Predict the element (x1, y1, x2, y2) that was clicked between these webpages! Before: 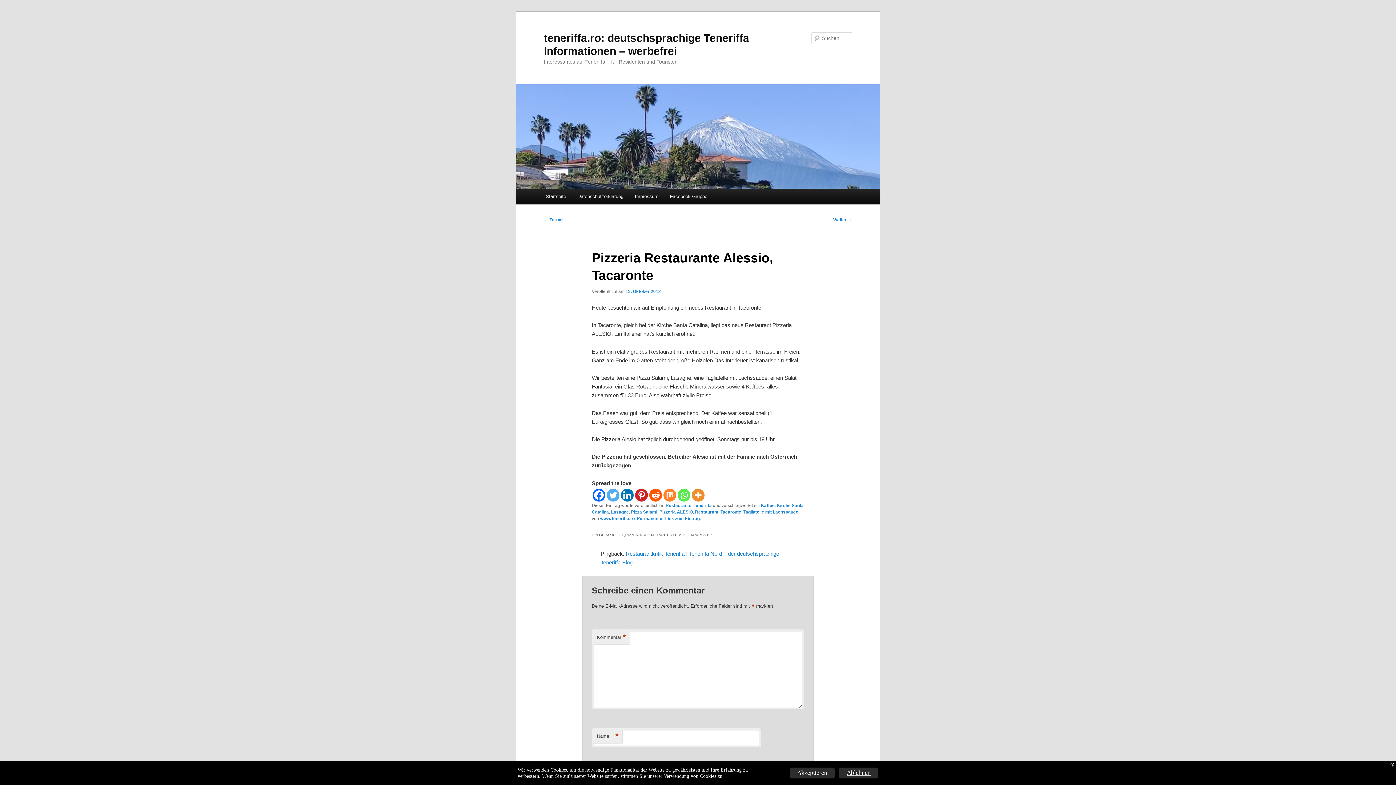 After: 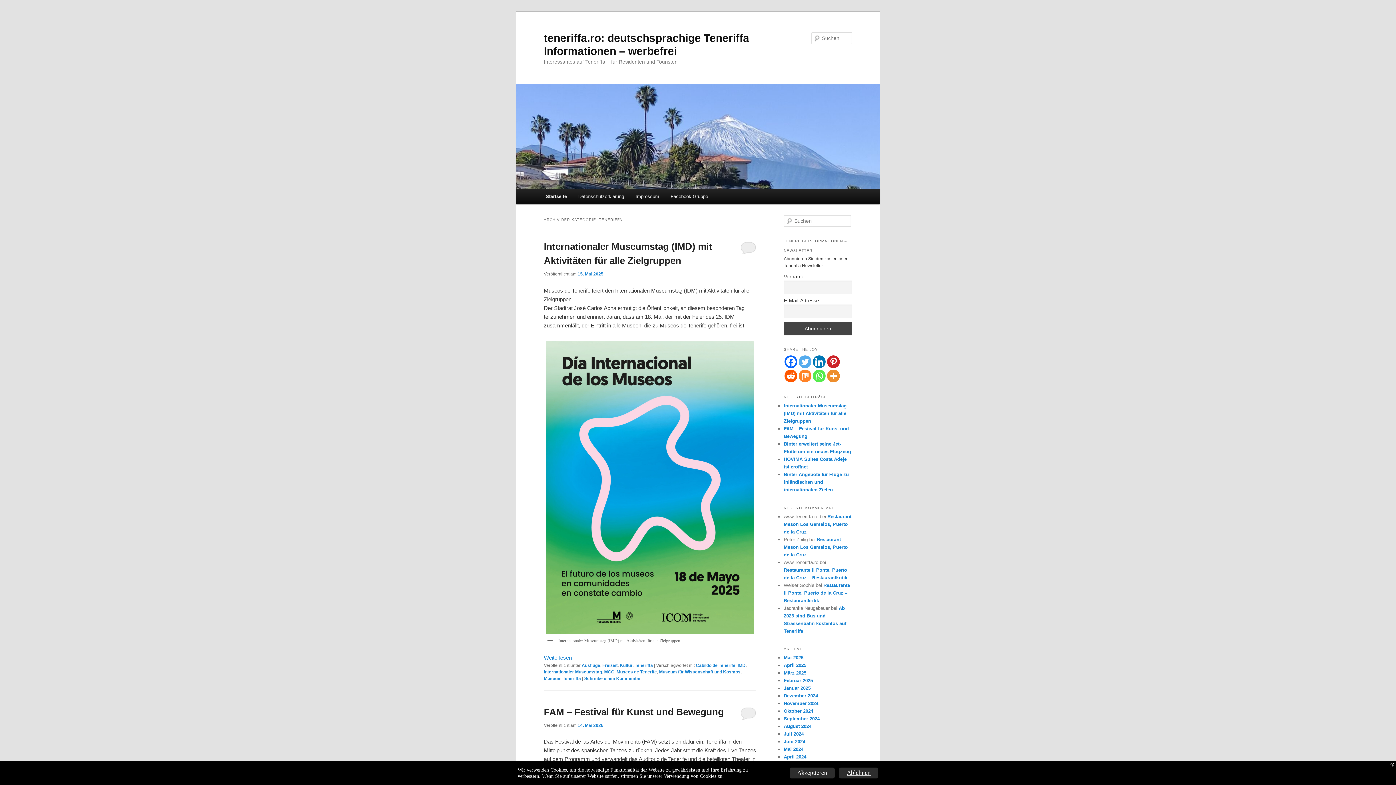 Action: label: Teneriffa bbox: (693, 503, 711, 508)